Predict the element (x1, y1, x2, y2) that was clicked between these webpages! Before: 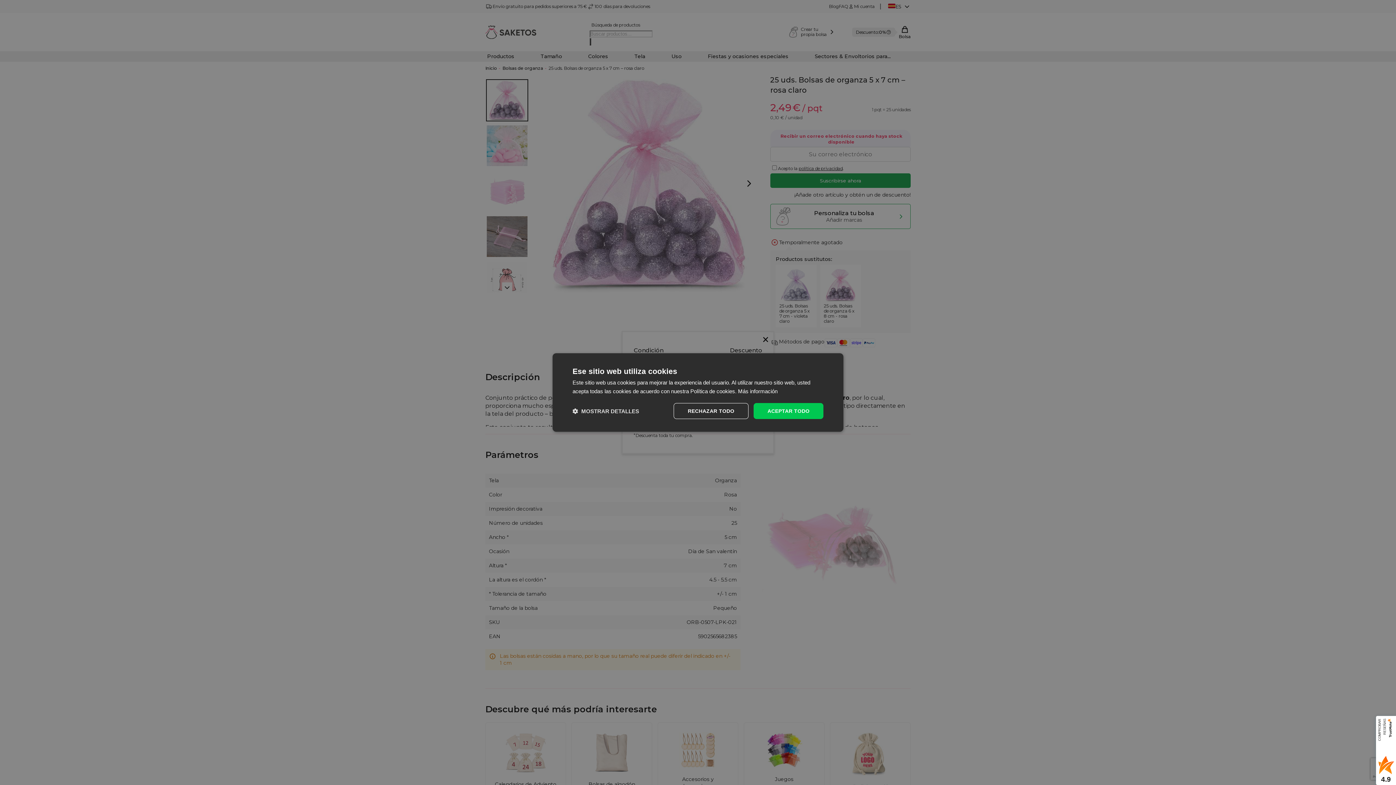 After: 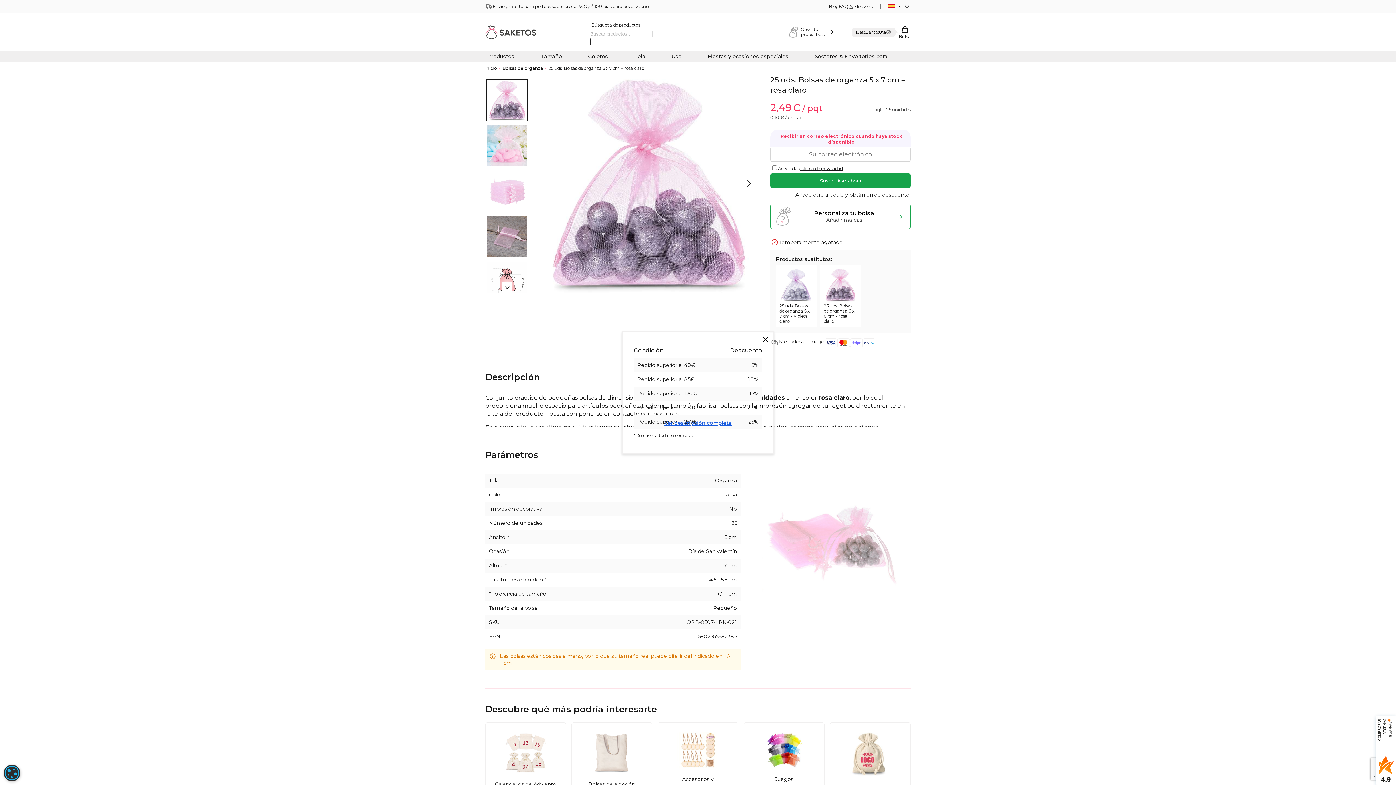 Action: label: RECHAZAR TODO bbox: (673, 403, 748, 419)